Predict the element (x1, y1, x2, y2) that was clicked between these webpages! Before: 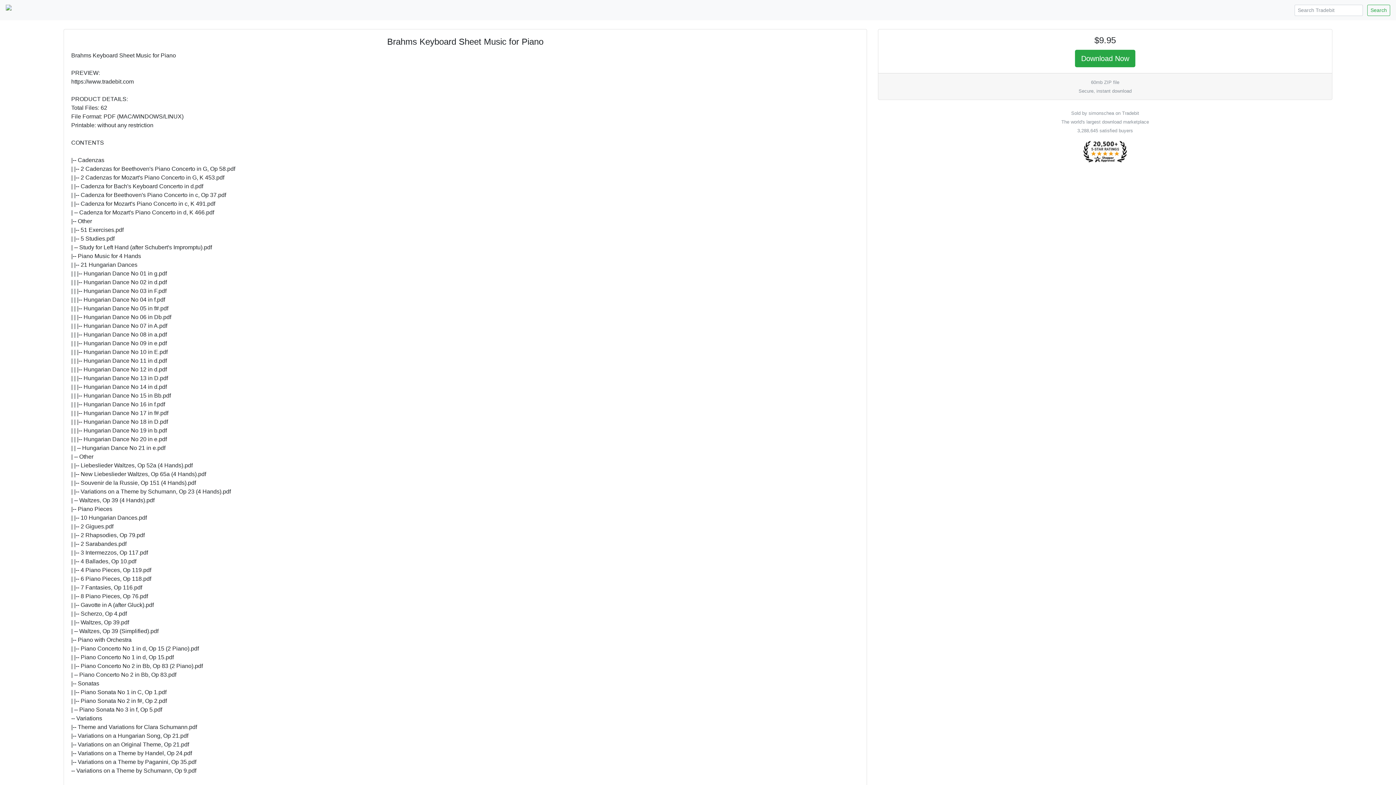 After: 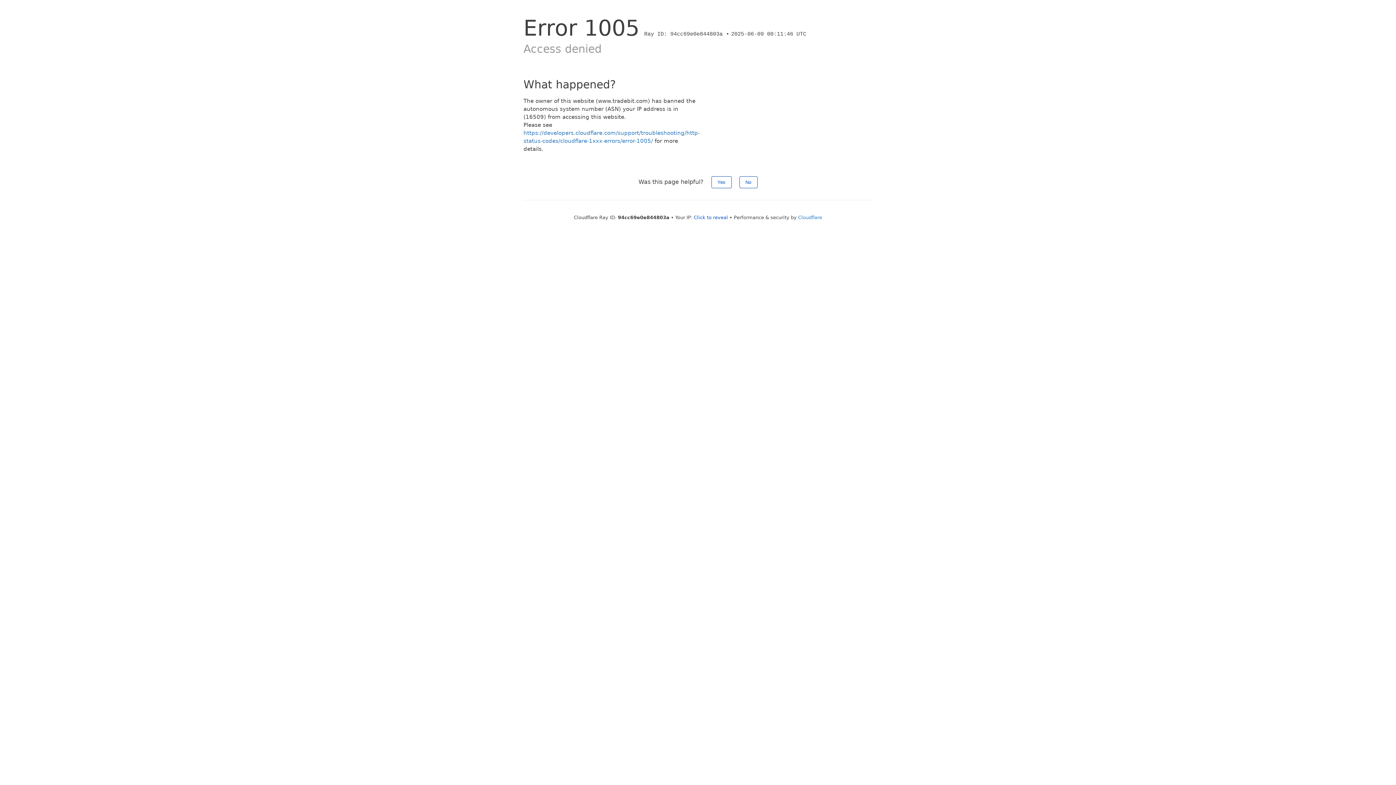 Action: bbox: (1075, 49, 1135, 67) label: Download Now